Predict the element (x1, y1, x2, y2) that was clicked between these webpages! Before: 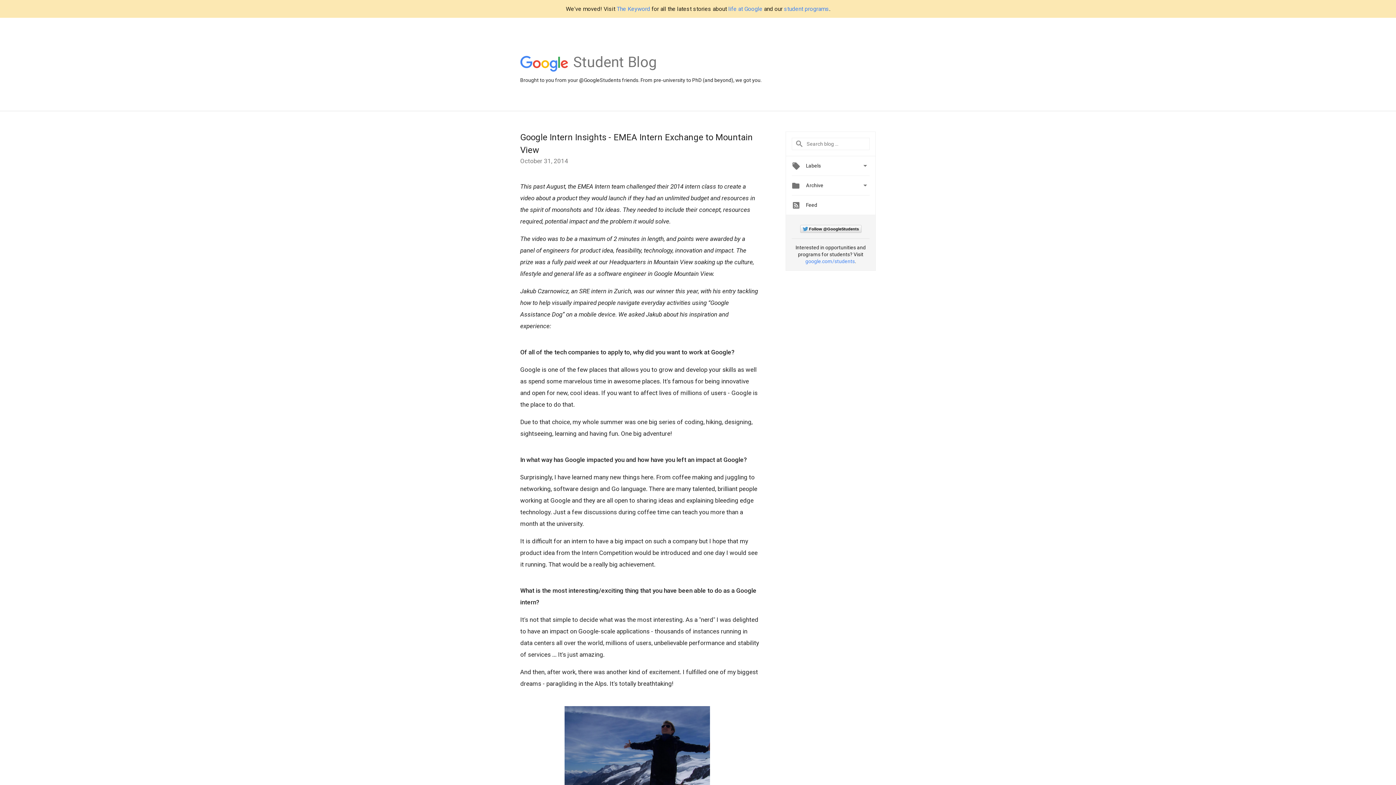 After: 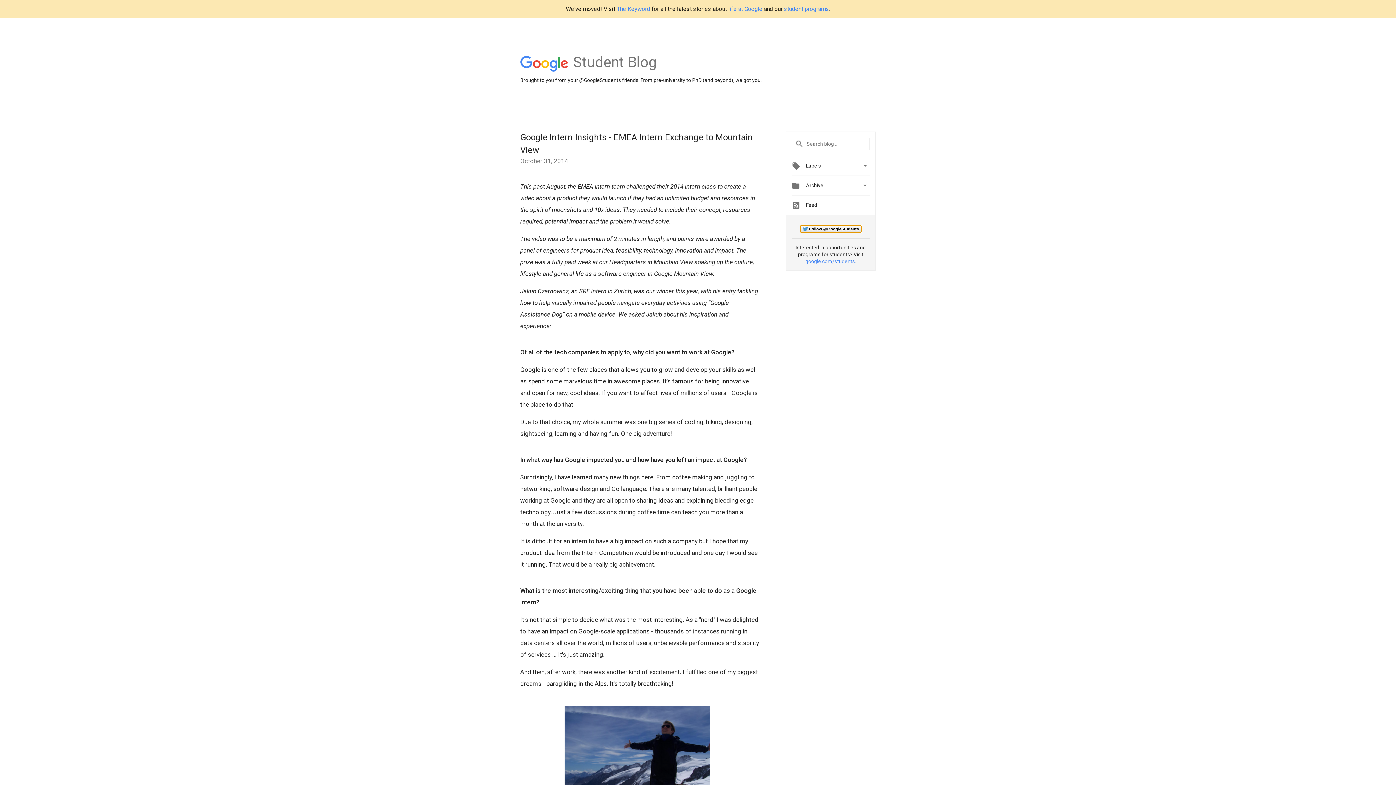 Action: bbox: (800, 225, 861, 233) label: Follow @GoogleStudents